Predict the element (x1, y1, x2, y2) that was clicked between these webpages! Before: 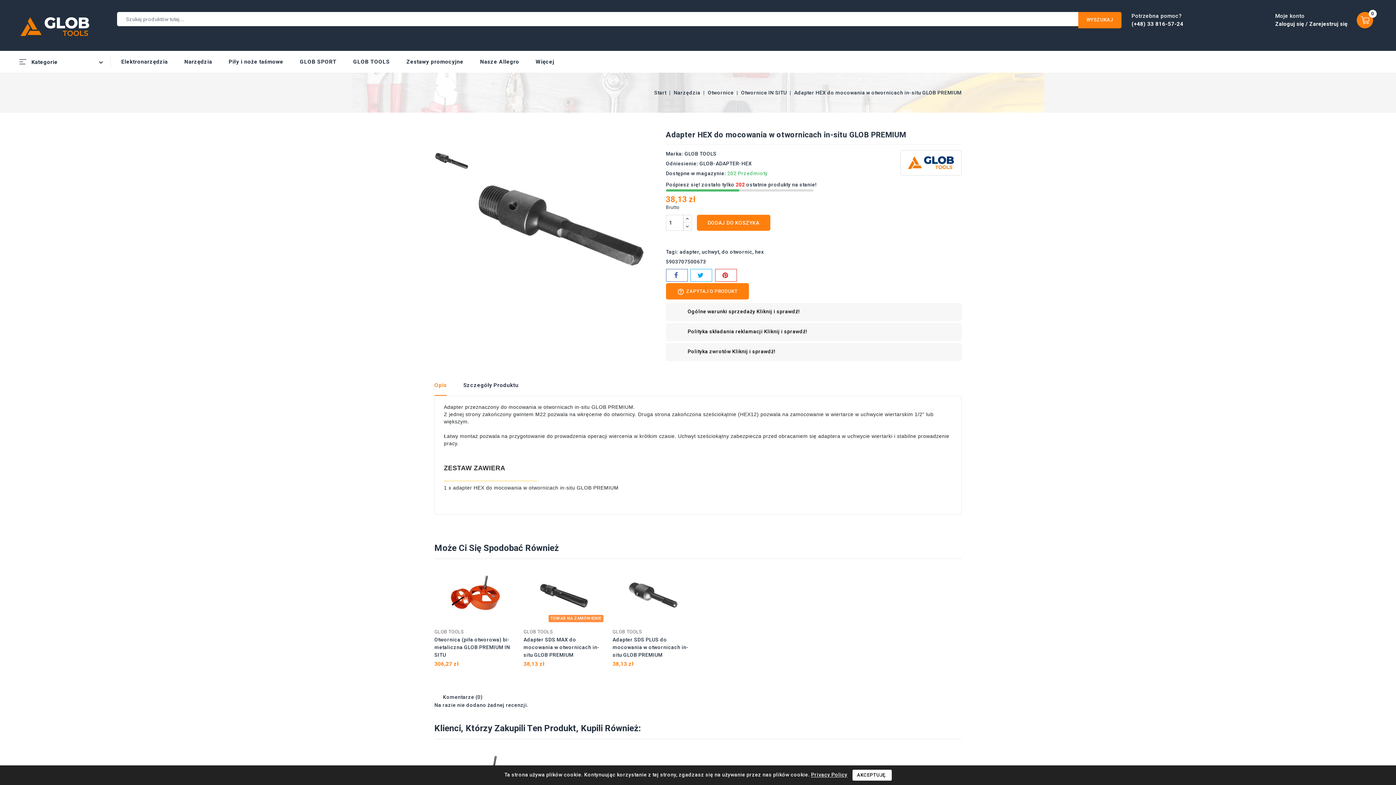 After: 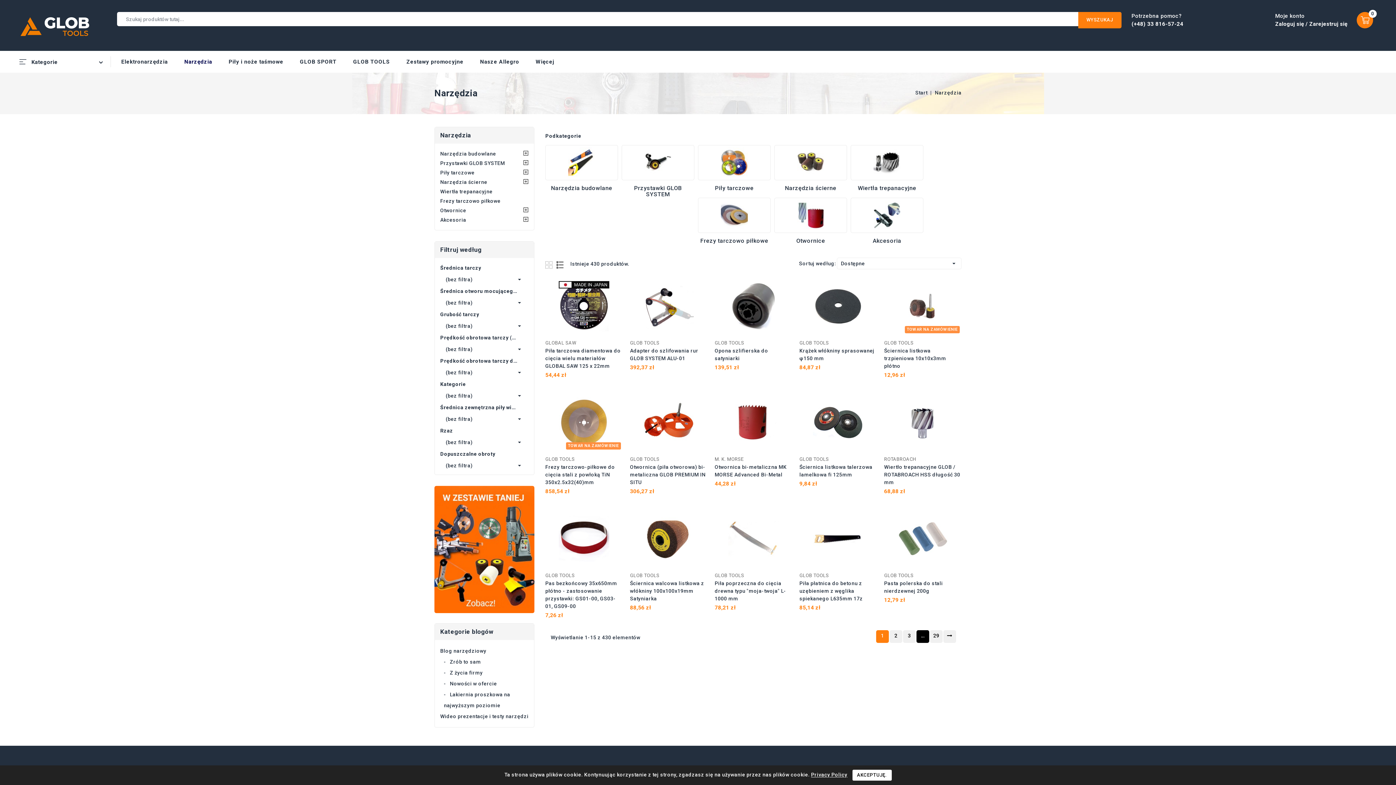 Action: label: Narzędzia bbox: (176, 50, 219, 72)